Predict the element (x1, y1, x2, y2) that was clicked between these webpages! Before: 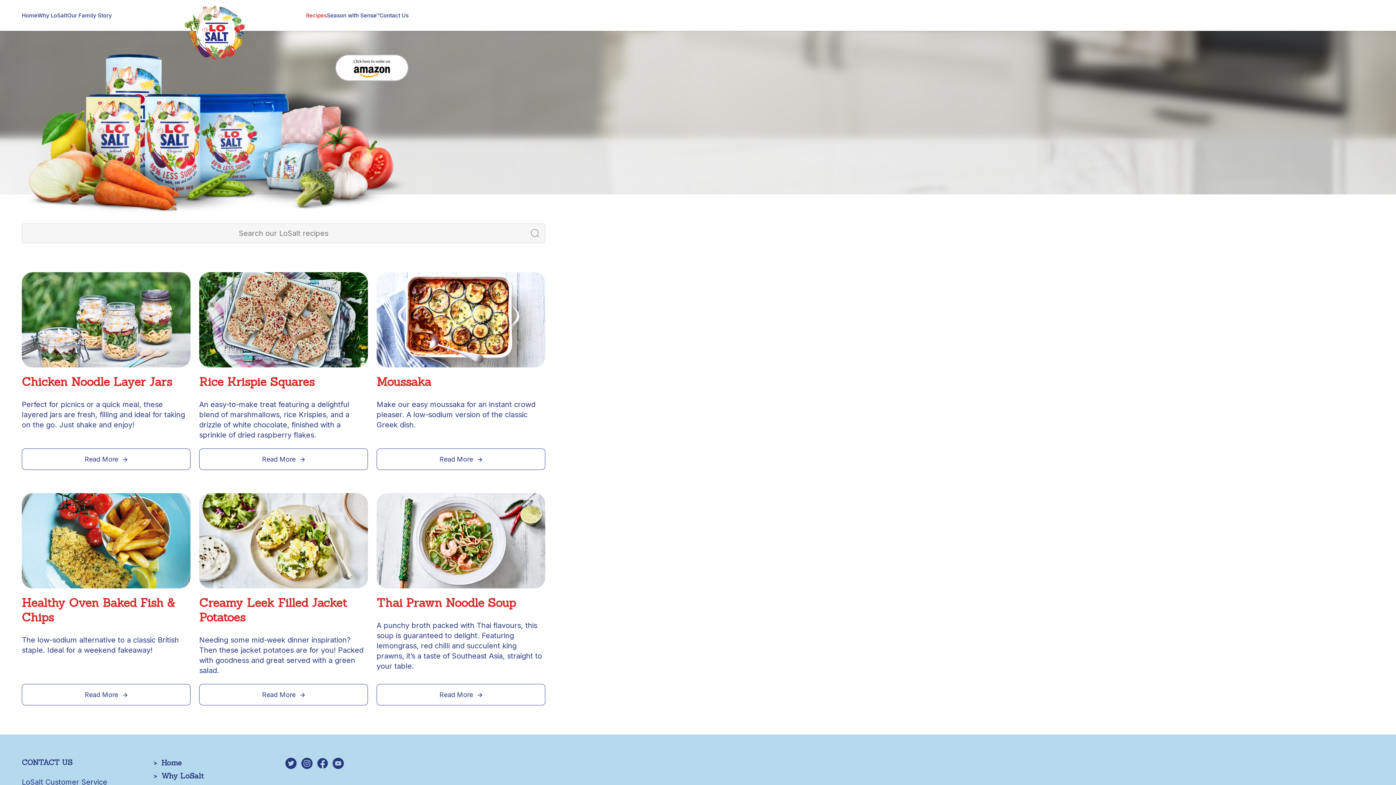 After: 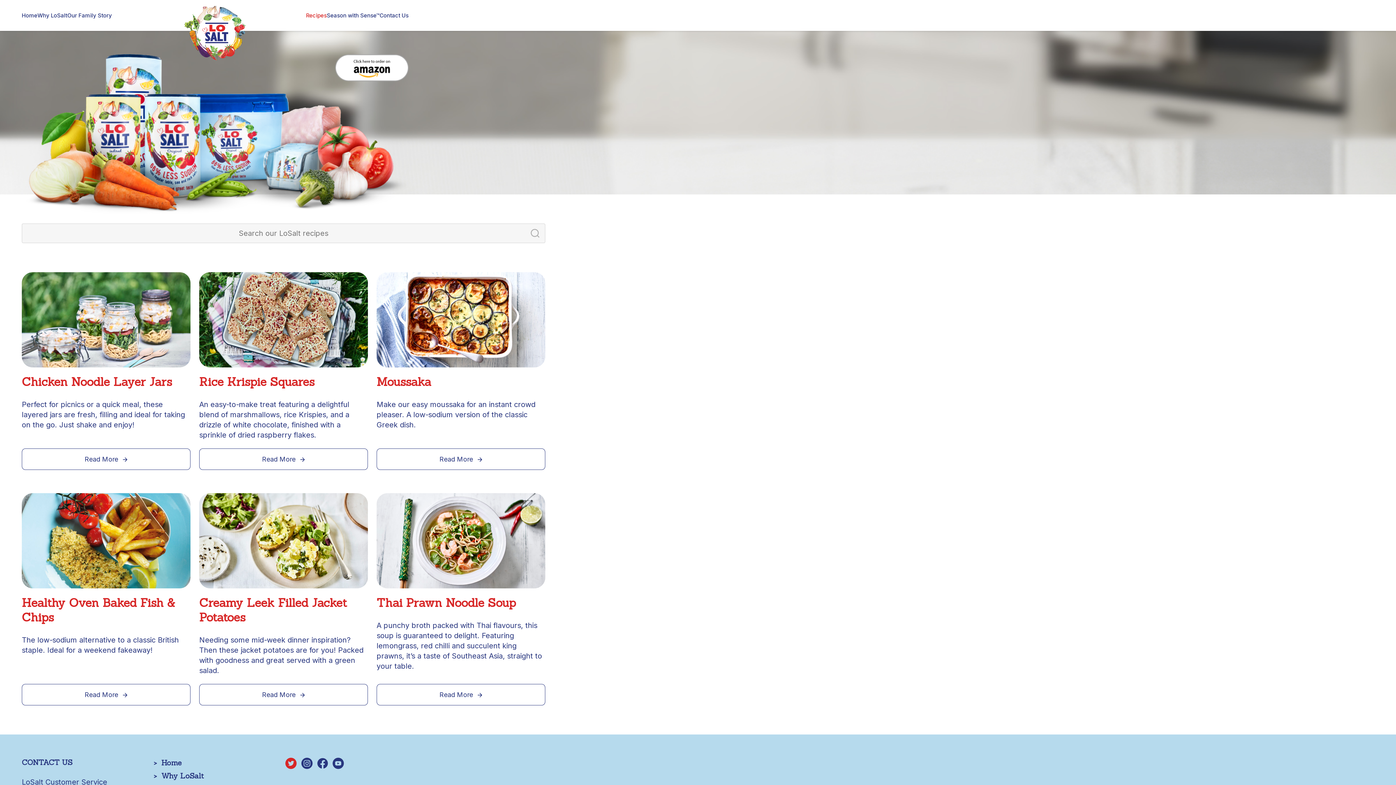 Action: bbox: (285, 759, 297, 767)